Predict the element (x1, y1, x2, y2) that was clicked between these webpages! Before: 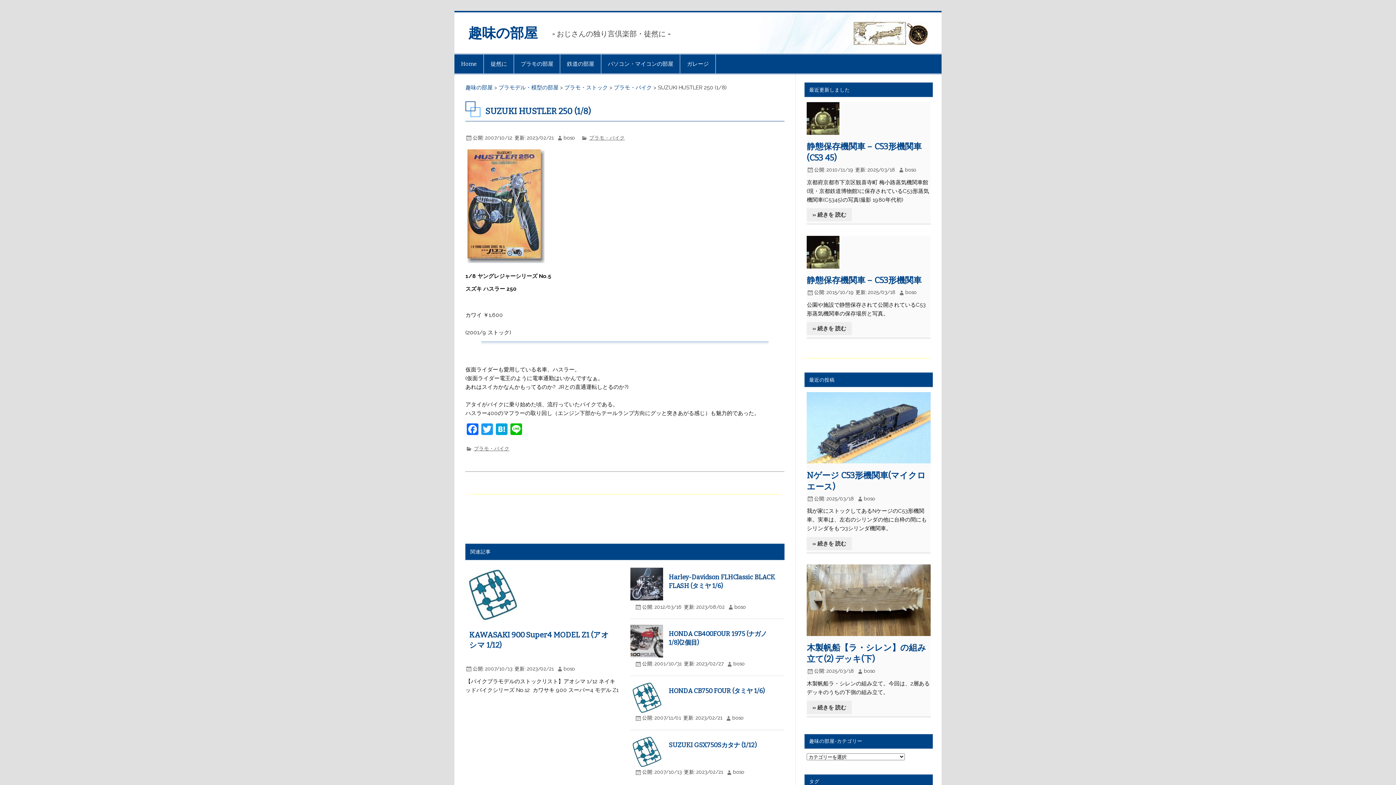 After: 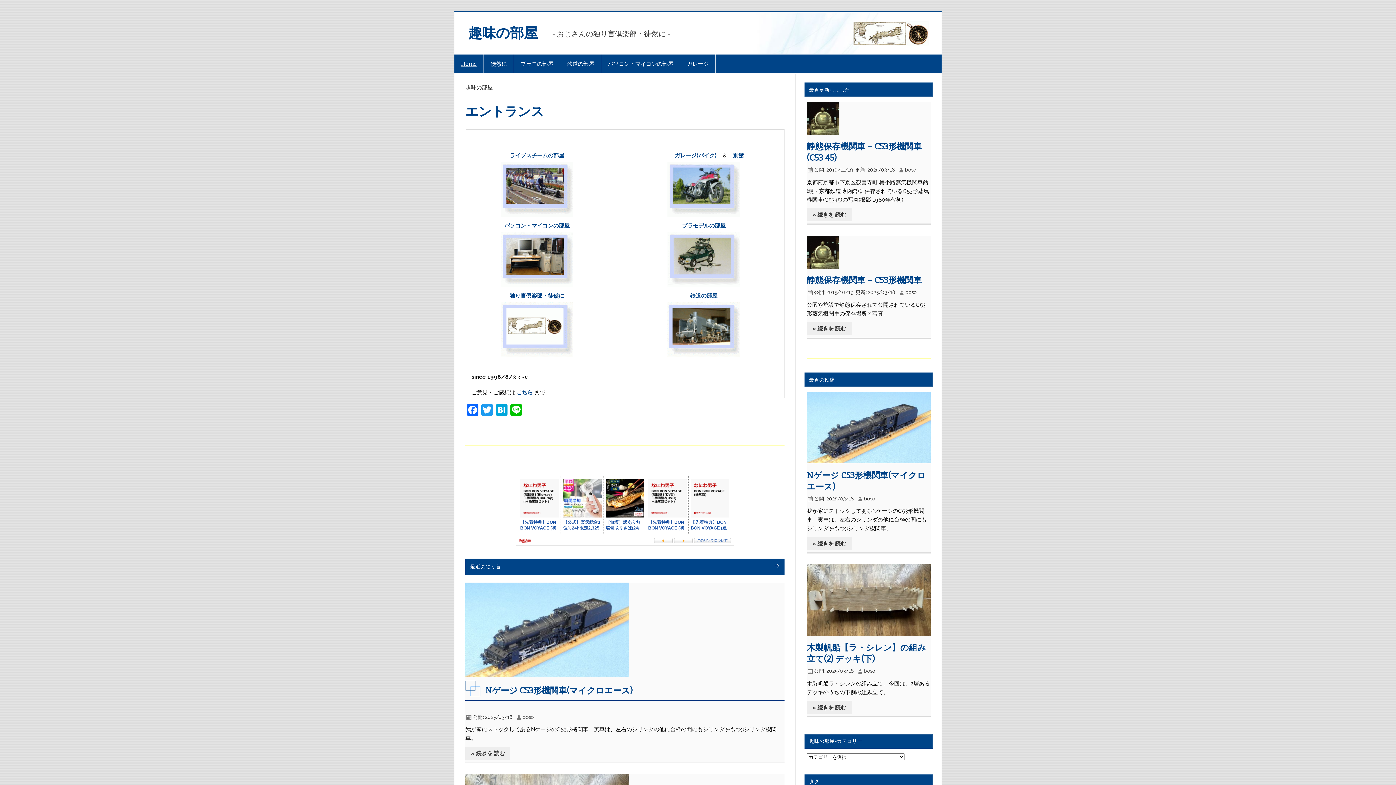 Action: label: 趣味の部屋 bbox: (465, 84, 492, 91)